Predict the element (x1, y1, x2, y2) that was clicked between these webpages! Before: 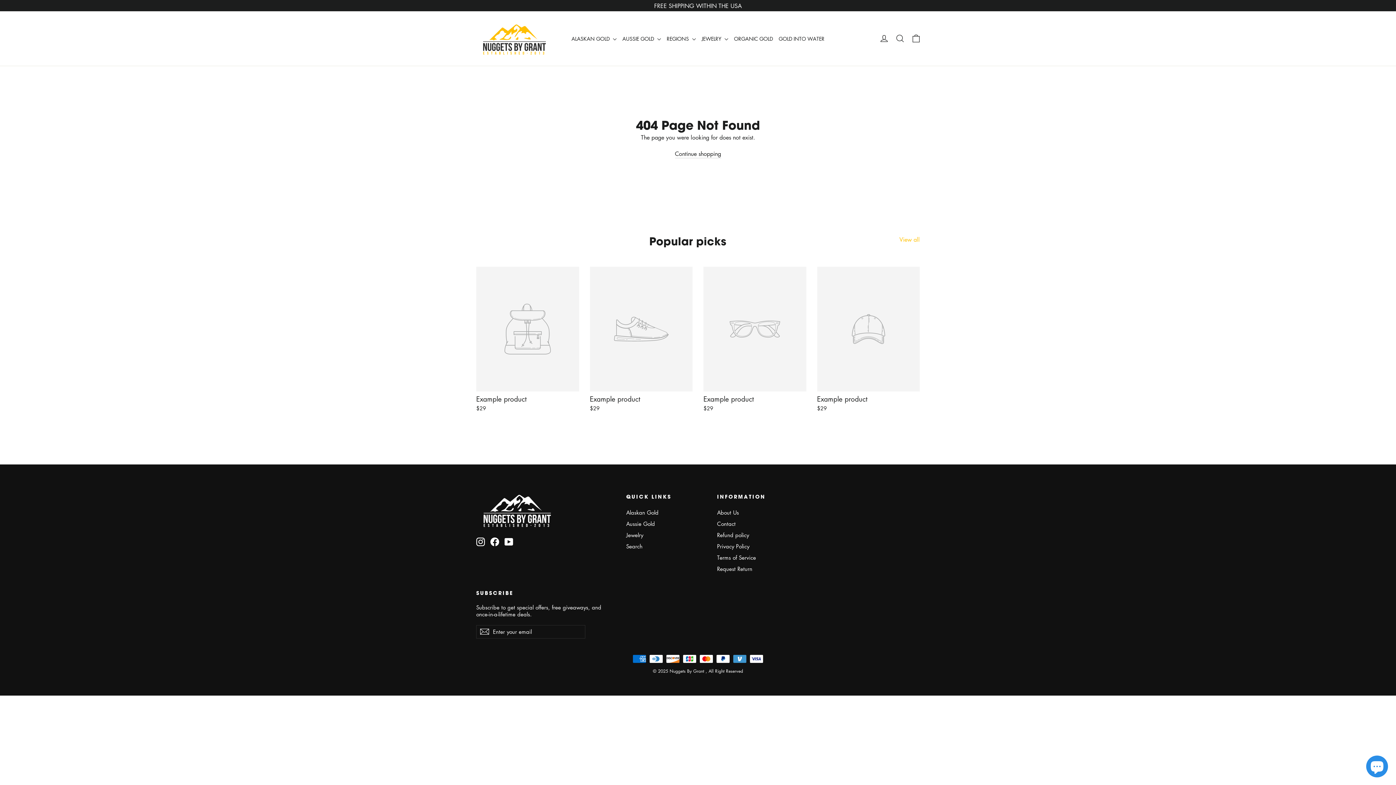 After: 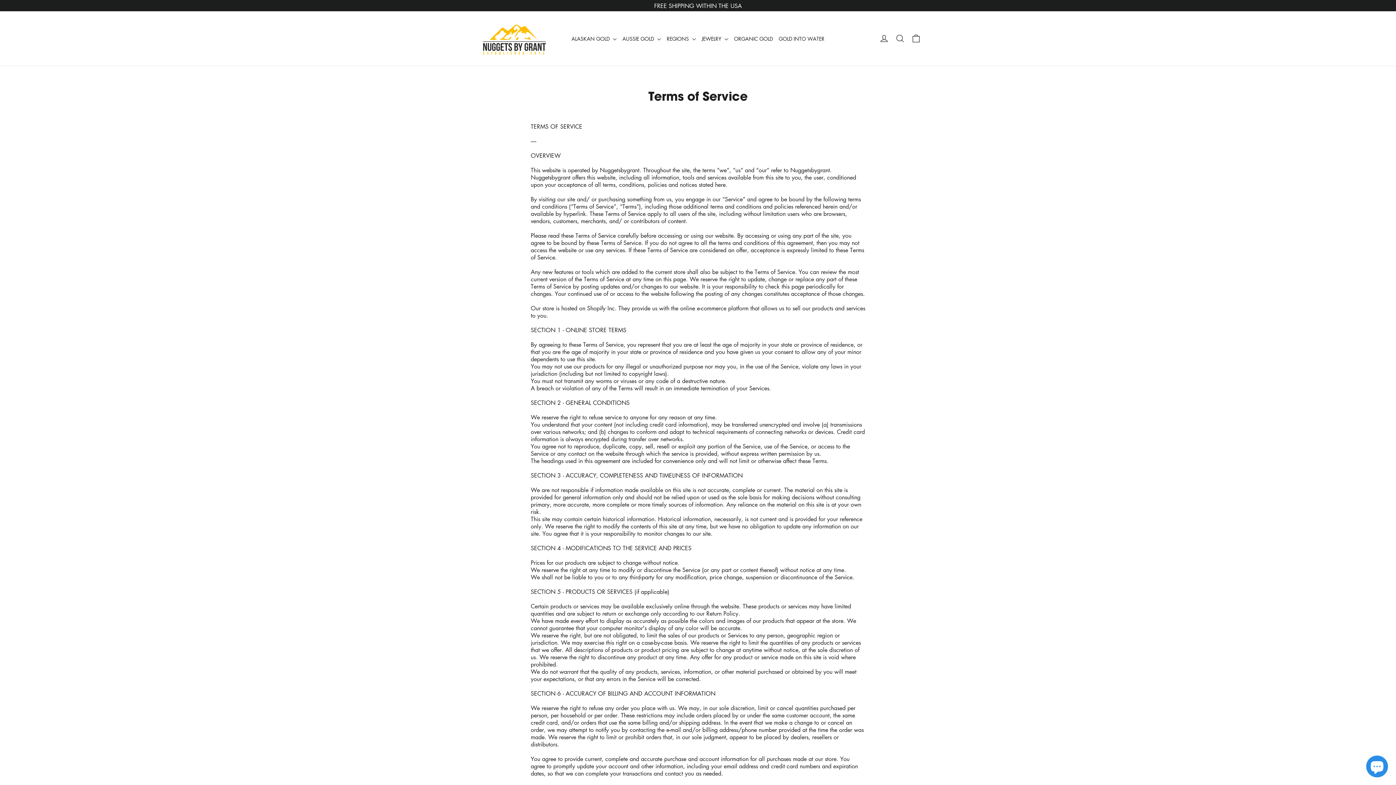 Action: bbox: (717, 552, 797, 562) label: Terms of Service